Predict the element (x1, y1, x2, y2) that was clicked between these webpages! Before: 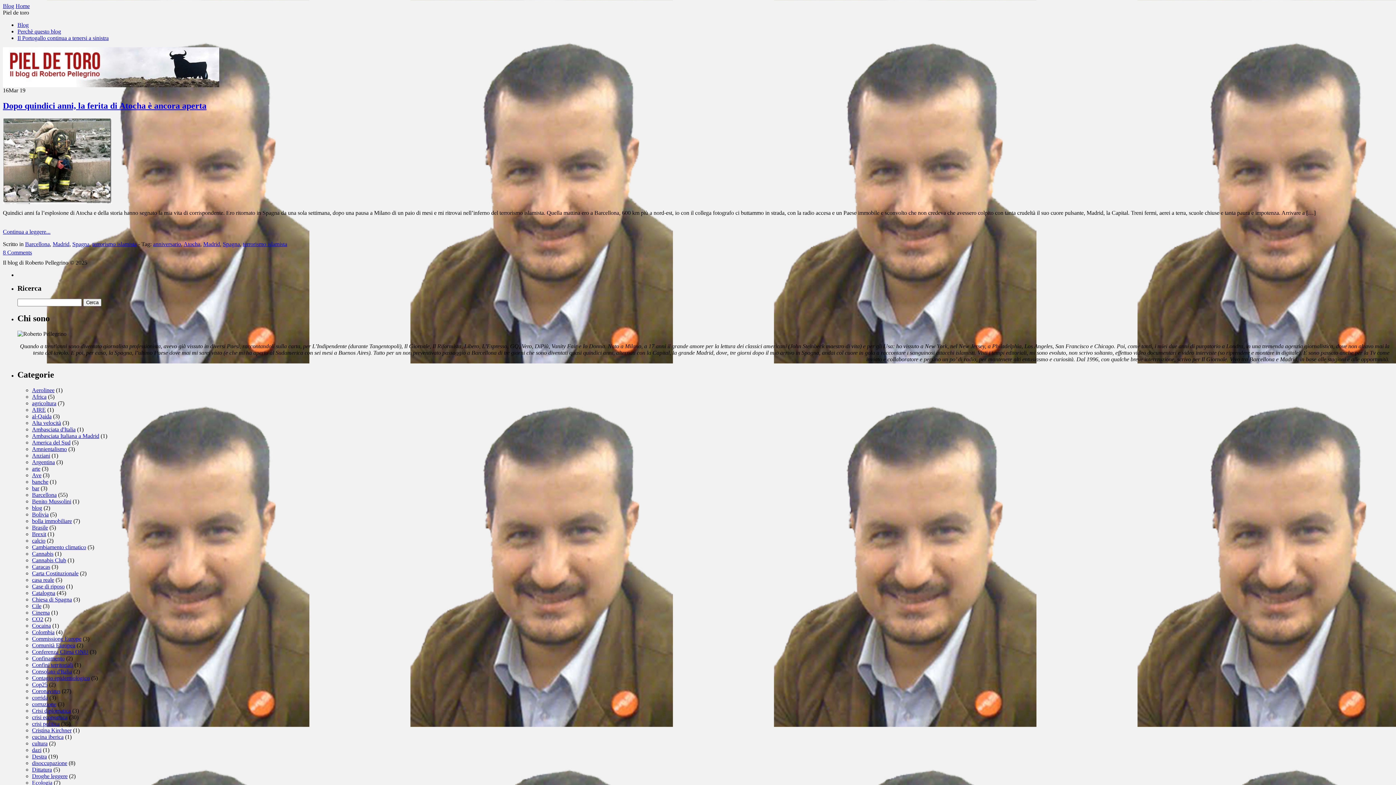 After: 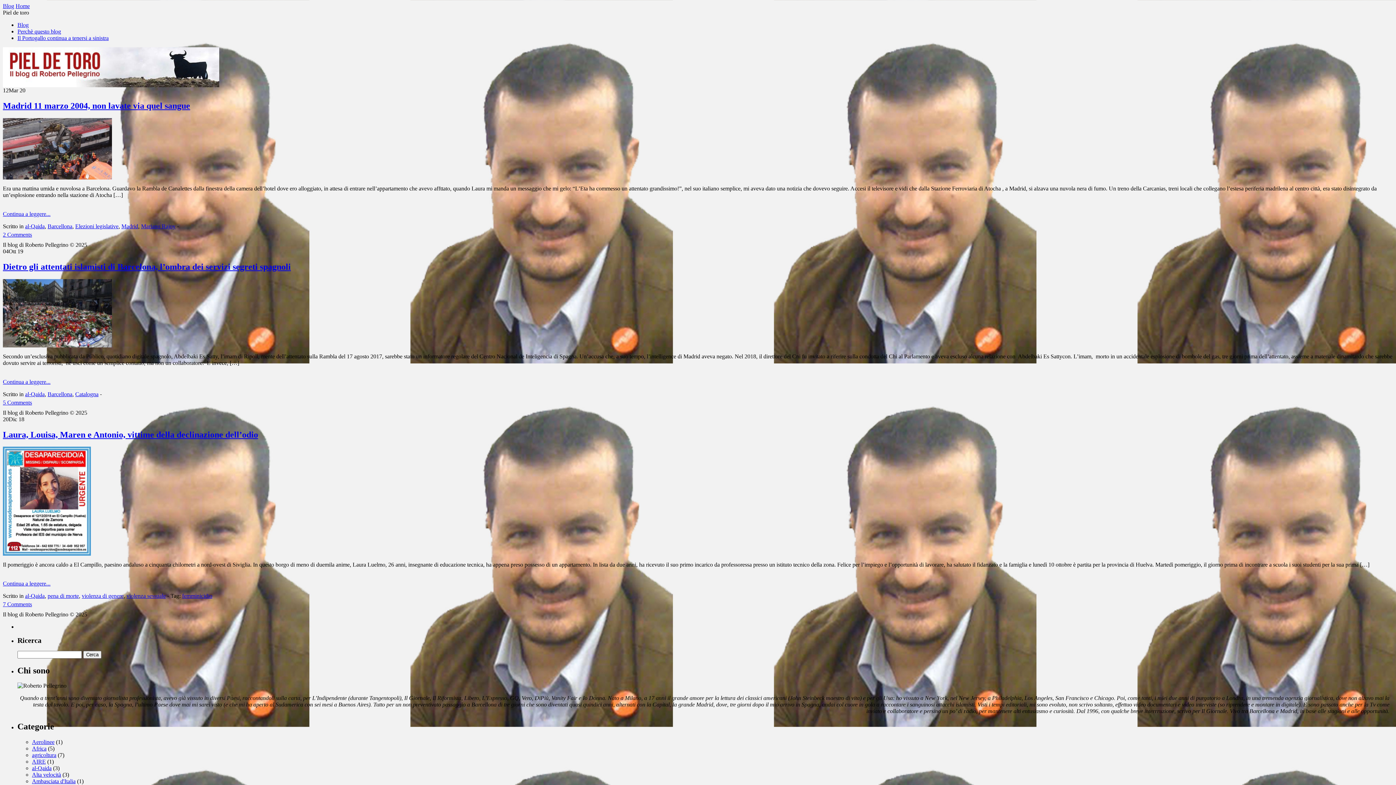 Action: label: al-Qaida bbox: (32, 413, 51, 419)